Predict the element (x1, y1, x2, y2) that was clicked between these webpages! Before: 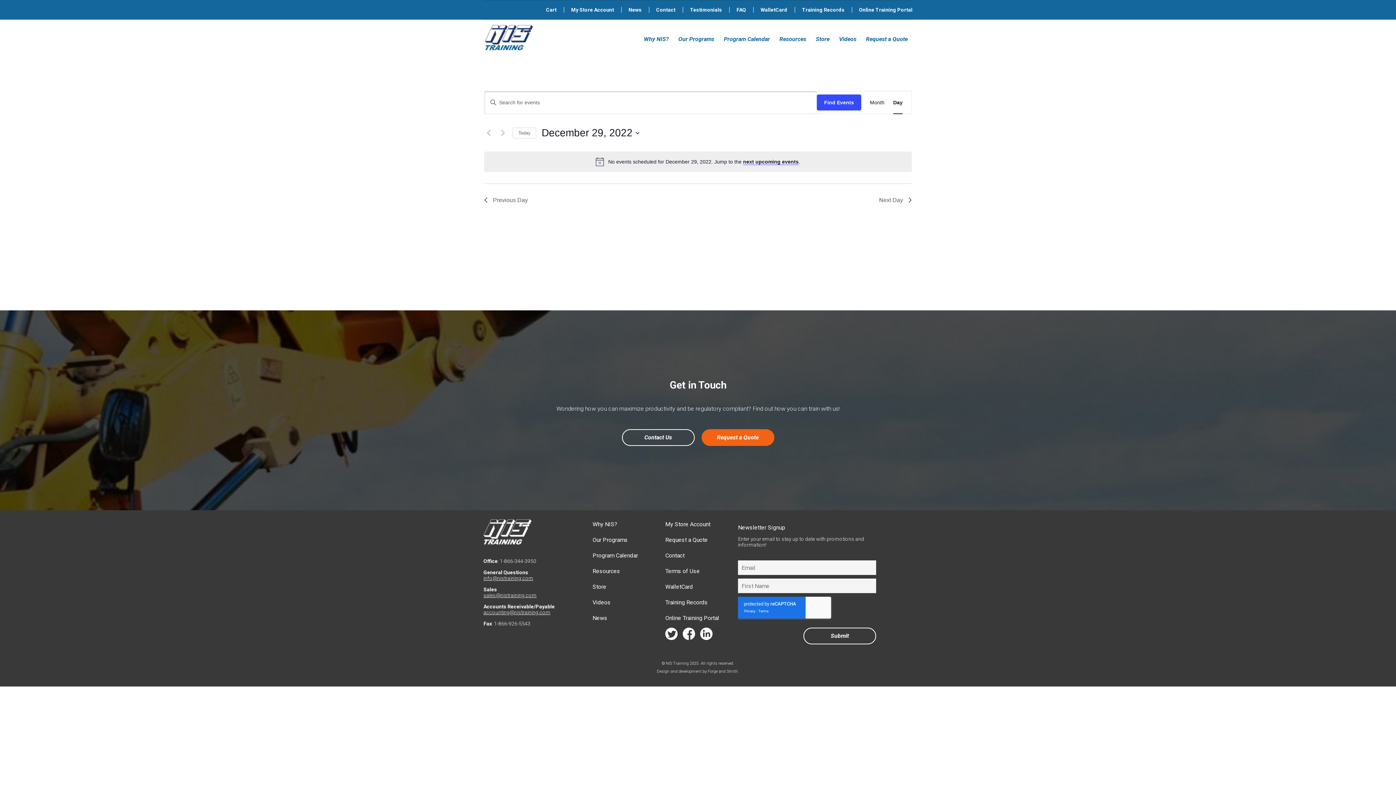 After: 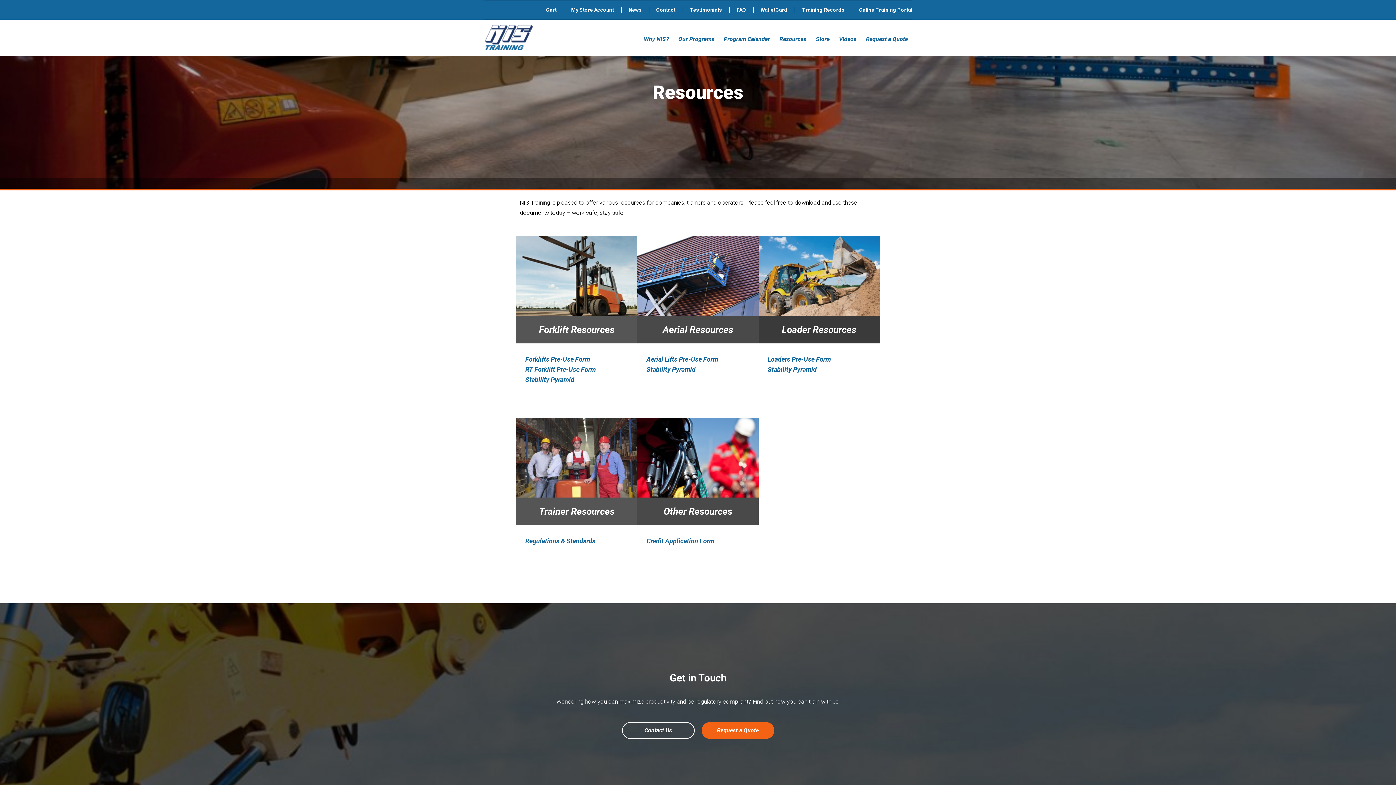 Action: label: Resources bbox: (774, 30, 811, 48)